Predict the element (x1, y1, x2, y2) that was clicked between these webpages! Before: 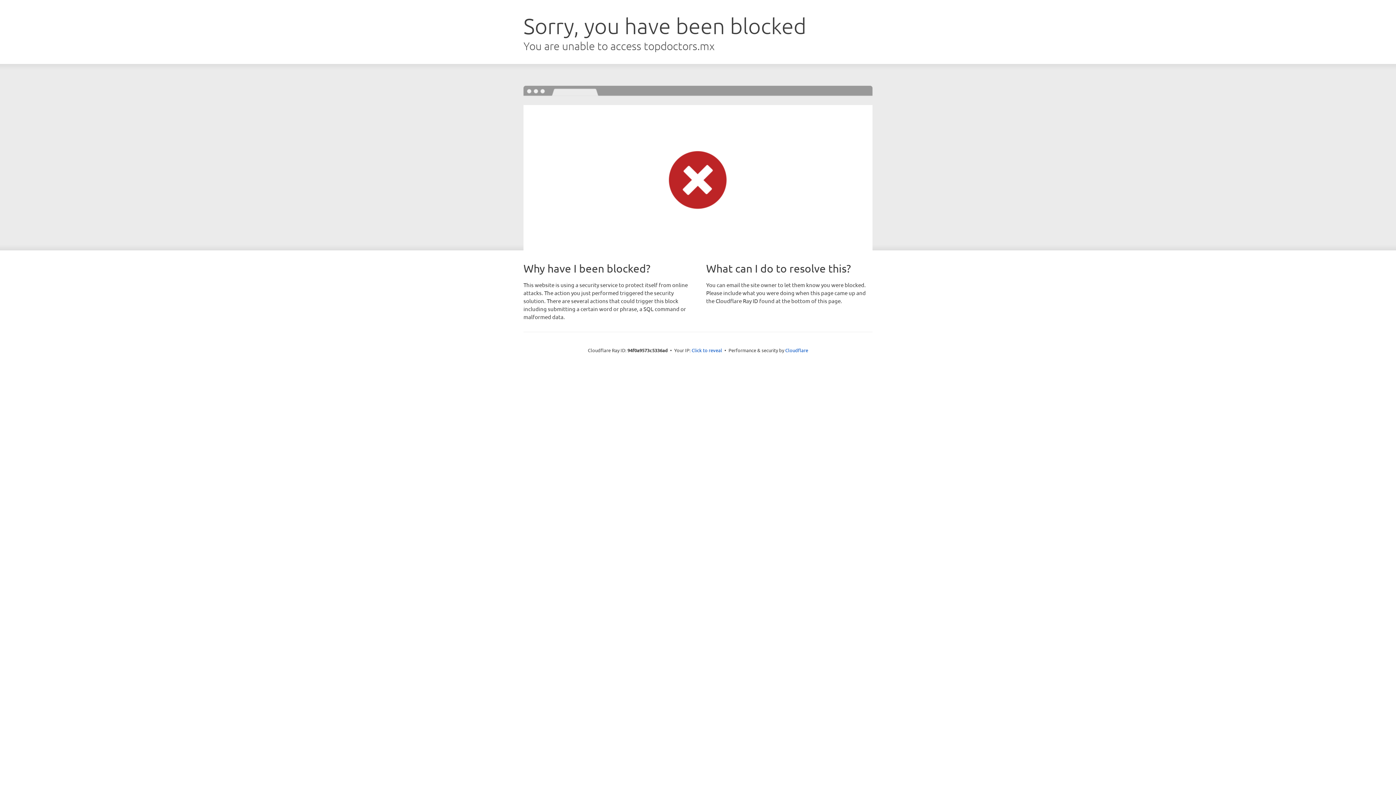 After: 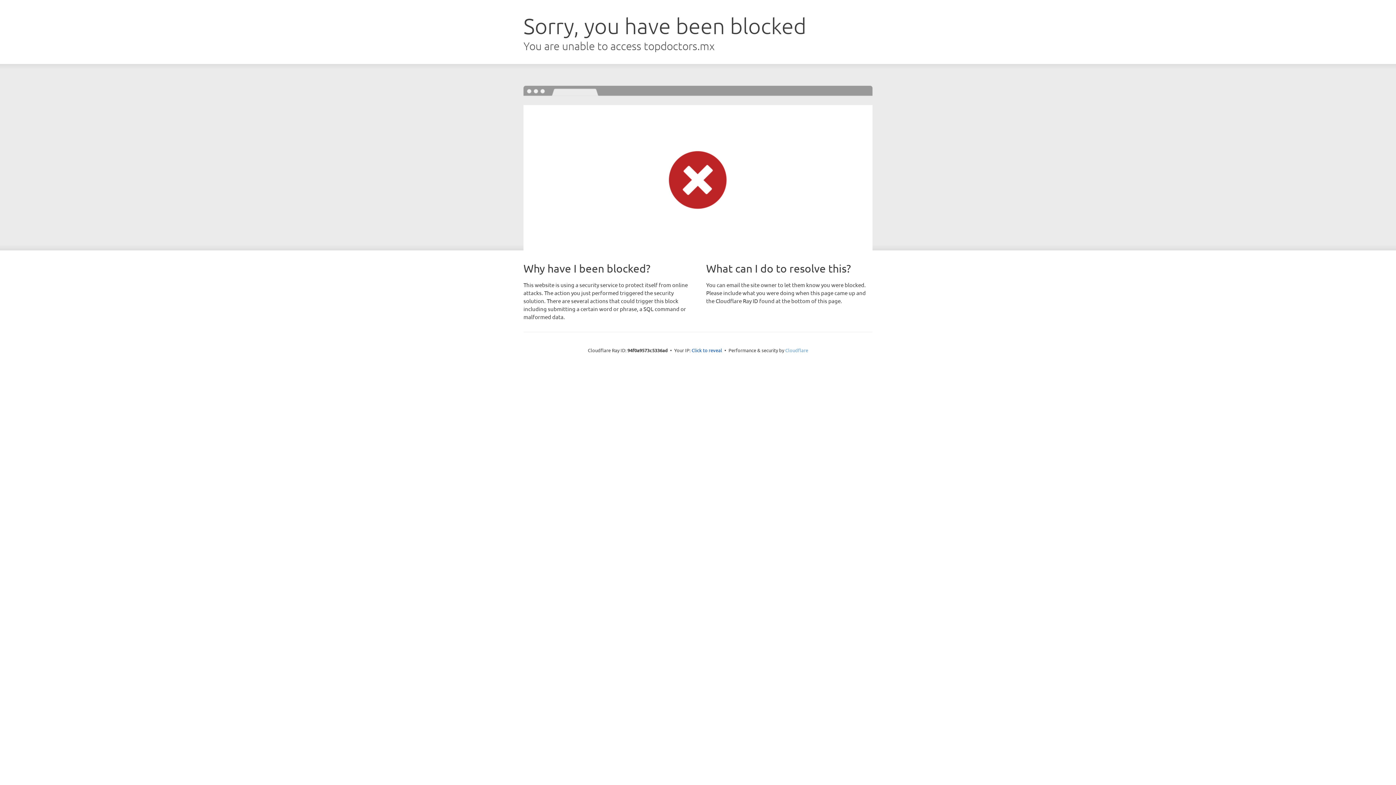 Action: label: Cloudflare bbox: (785, 347, 808, 353)